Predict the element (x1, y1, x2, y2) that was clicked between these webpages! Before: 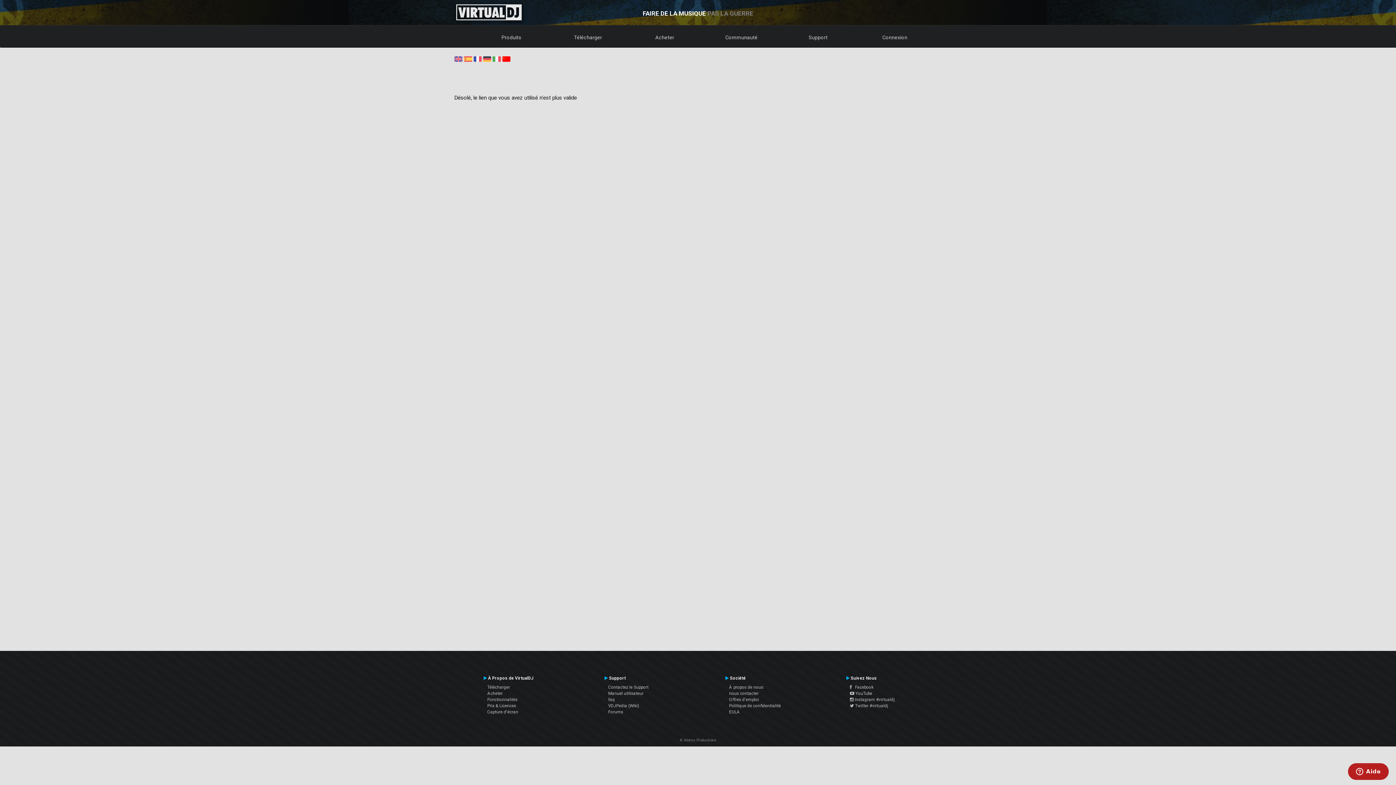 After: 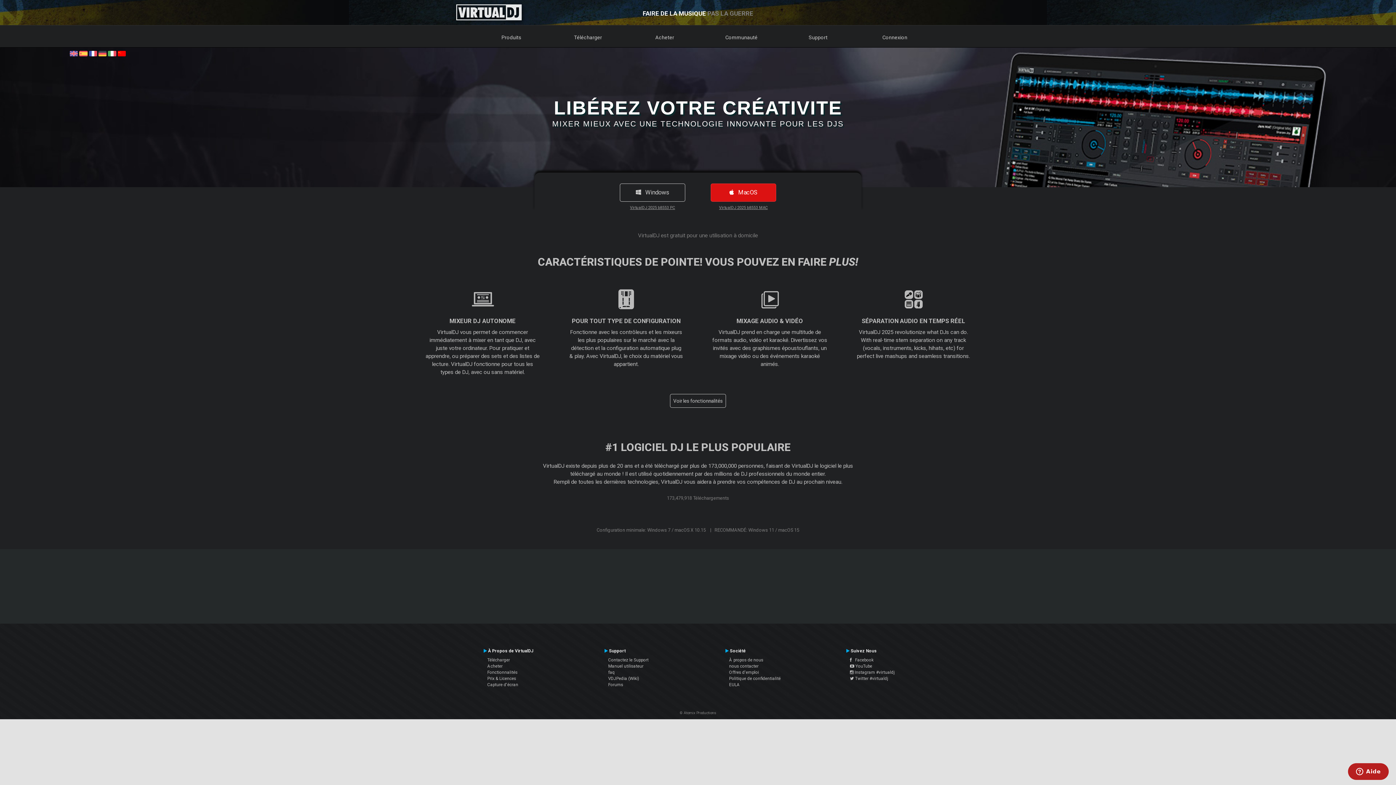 Action: label: Télécharger bbox: (550, 25, 625, 47)